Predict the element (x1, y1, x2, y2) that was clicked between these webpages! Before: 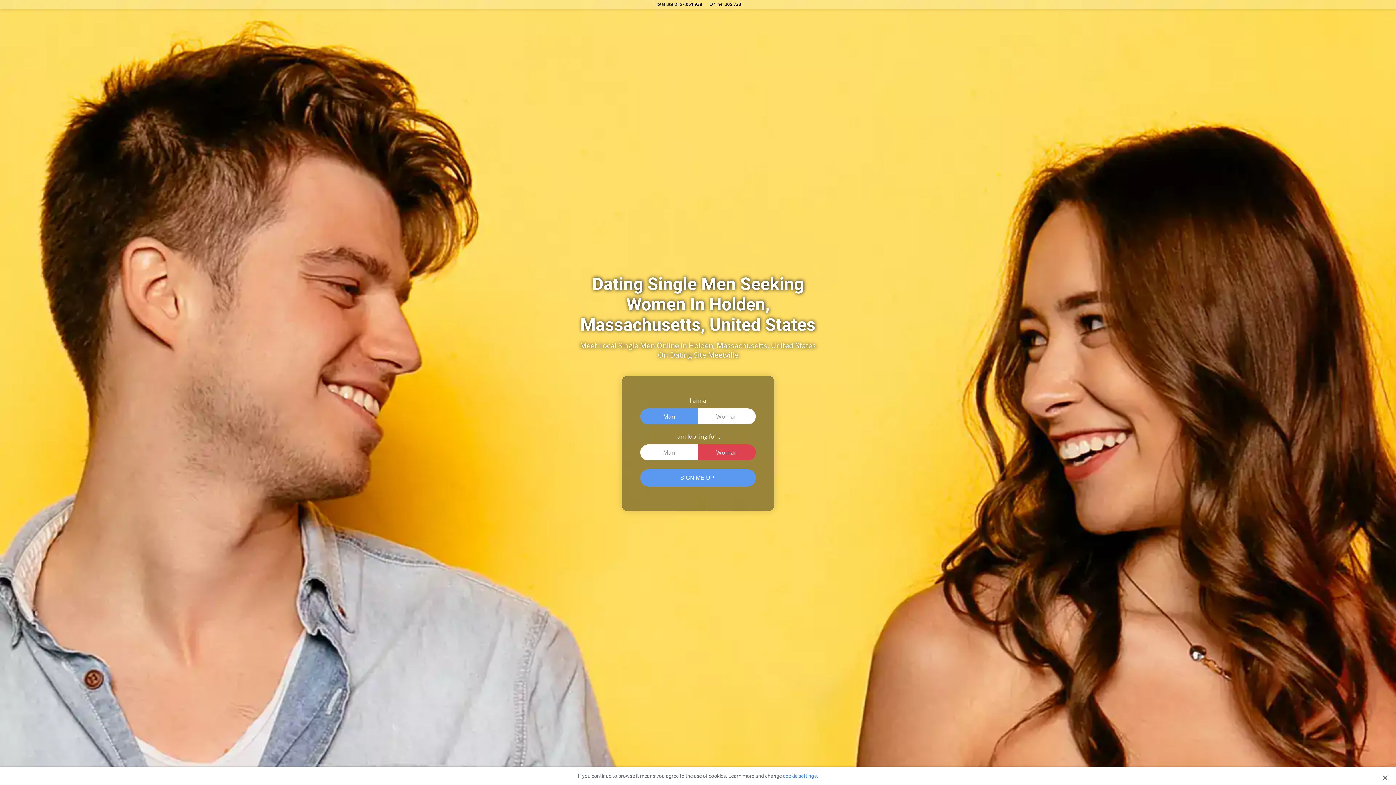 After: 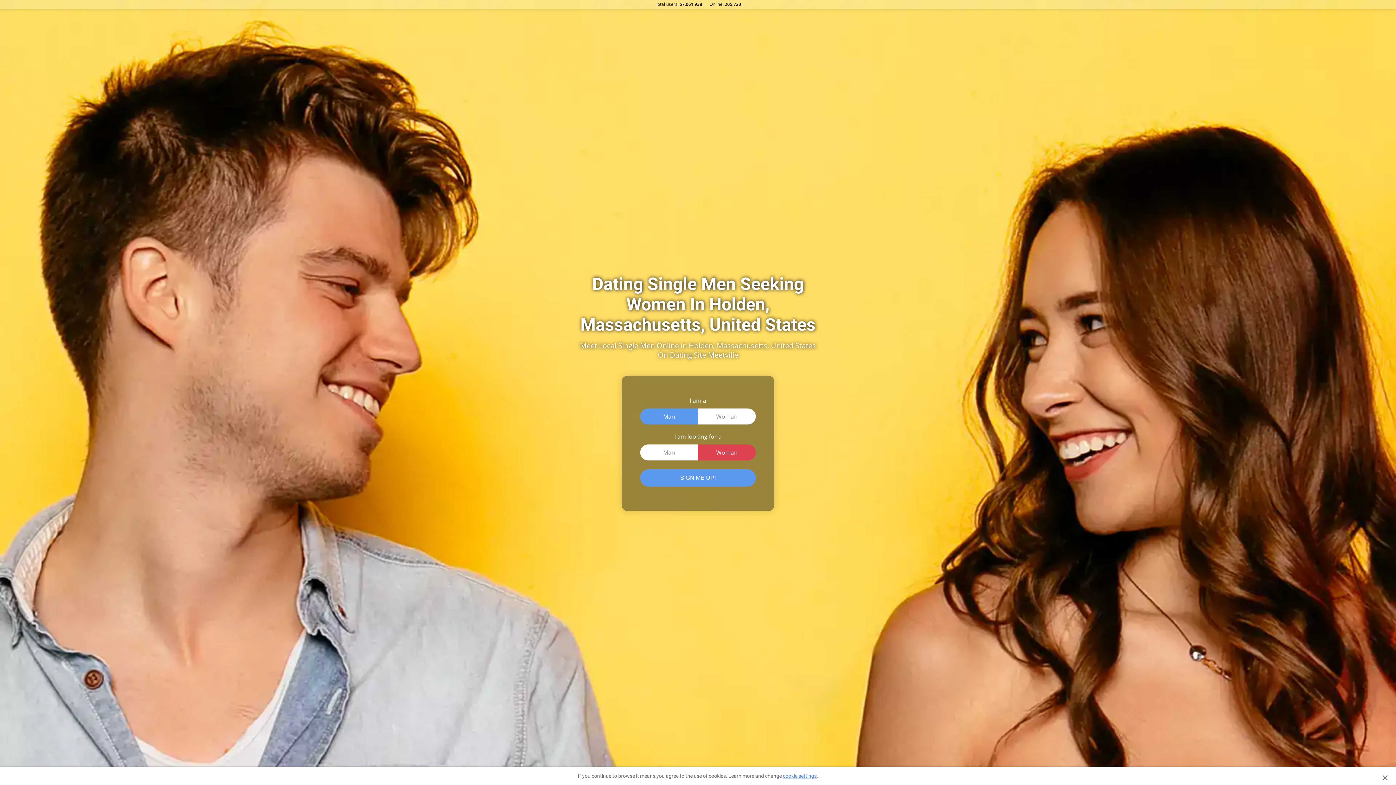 Action: bbox: (783, 773, 816, 779) label: cookie settings